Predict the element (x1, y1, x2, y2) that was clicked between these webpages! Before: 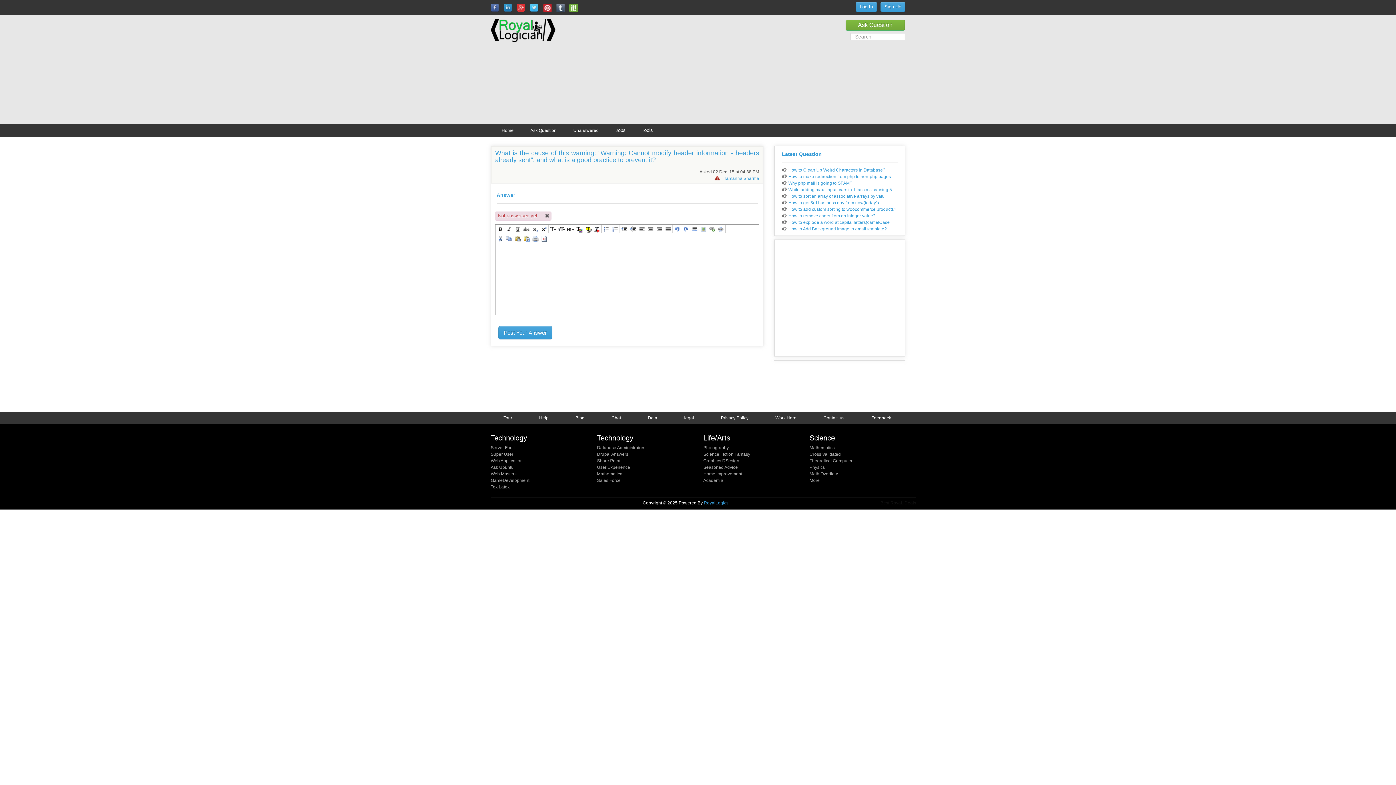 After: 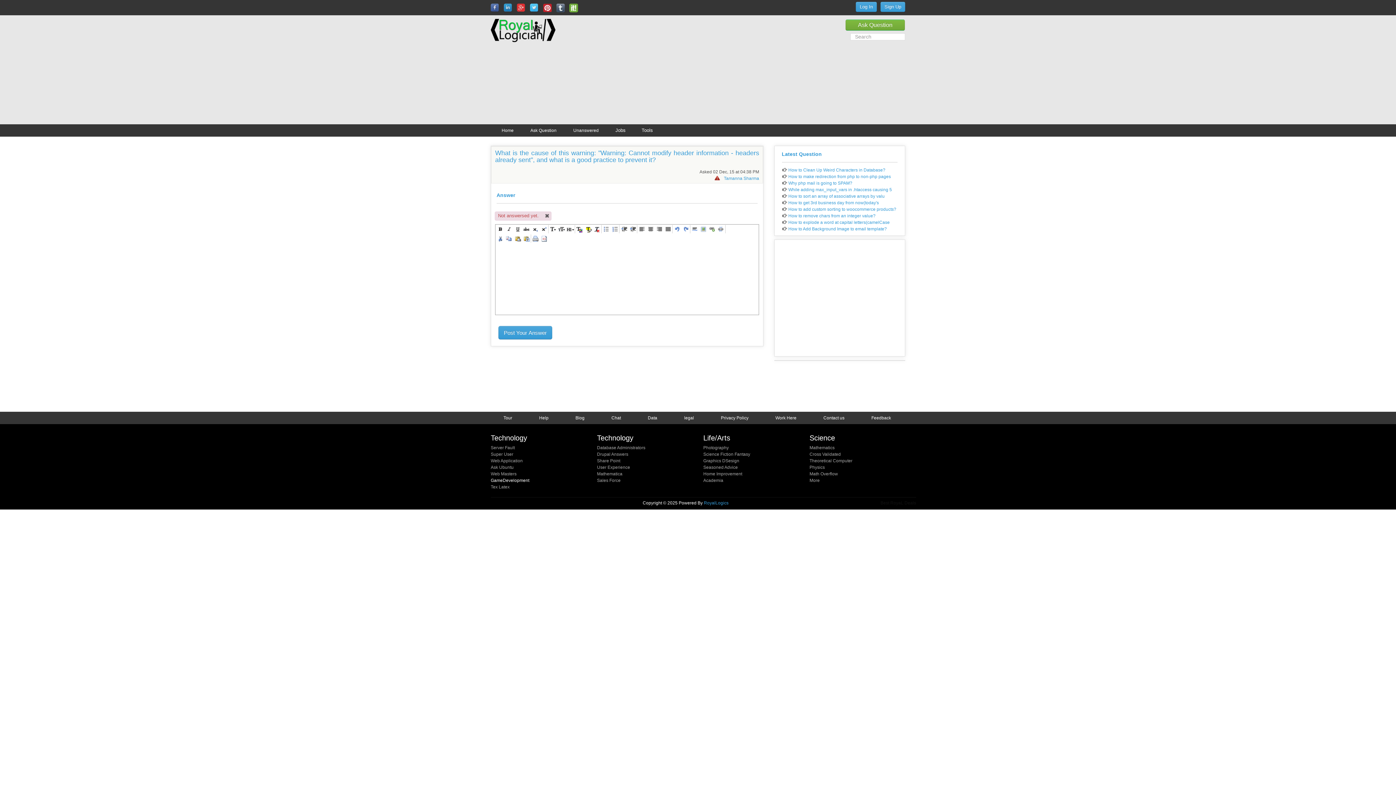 Action: bbox: (490, 478, 529, 483) label: GameDevelopment